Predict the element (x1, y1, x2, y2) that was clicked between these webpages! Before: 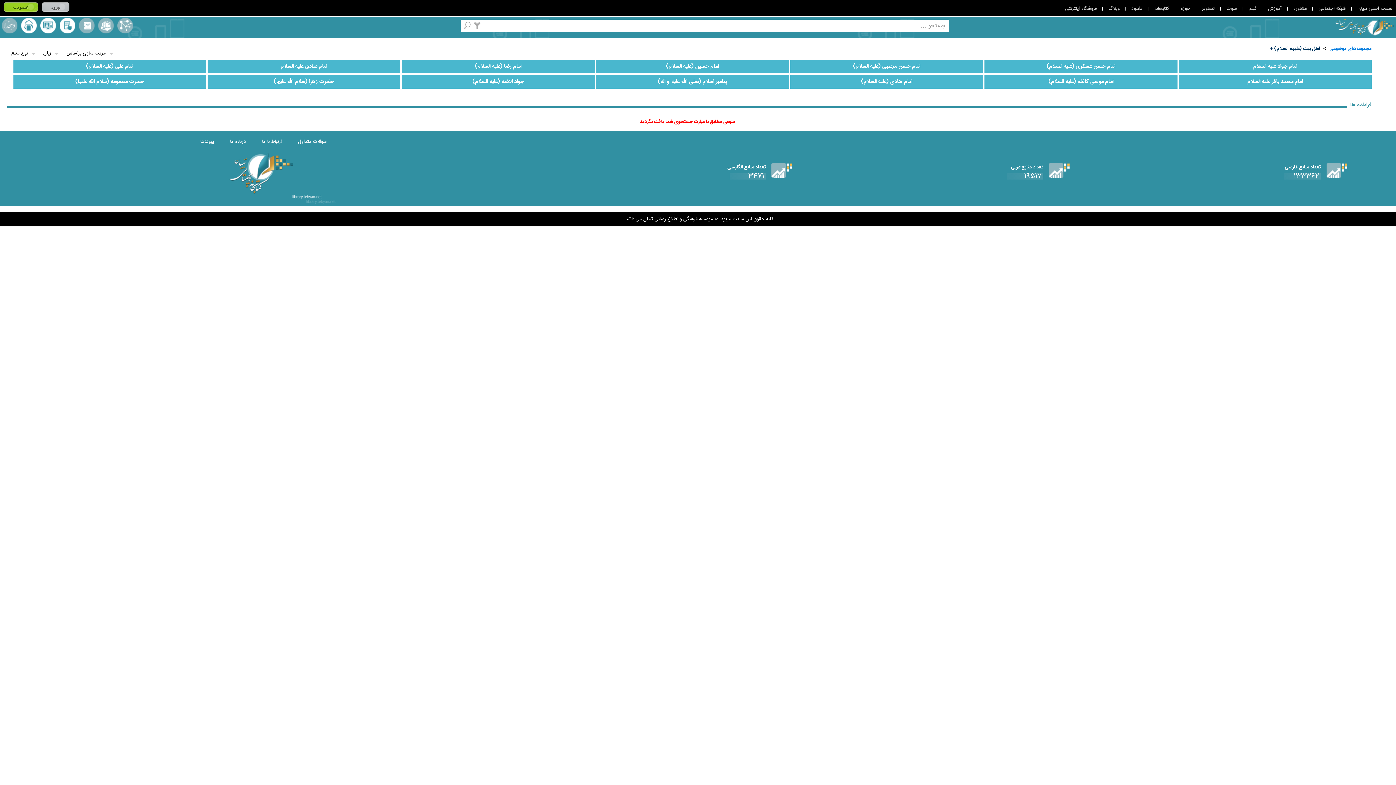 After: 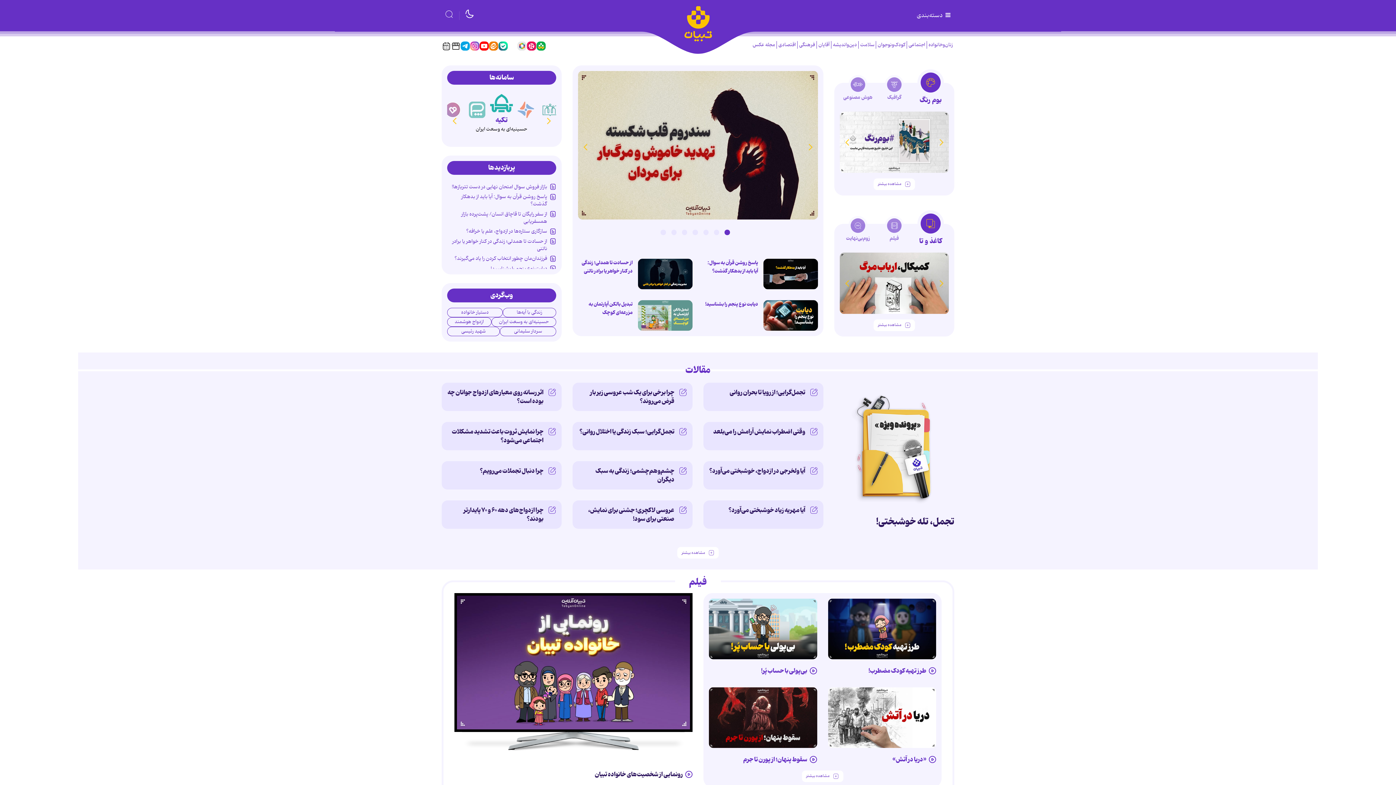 Action: bbox: (21, 17, 36, 33) label: ارسال منبع